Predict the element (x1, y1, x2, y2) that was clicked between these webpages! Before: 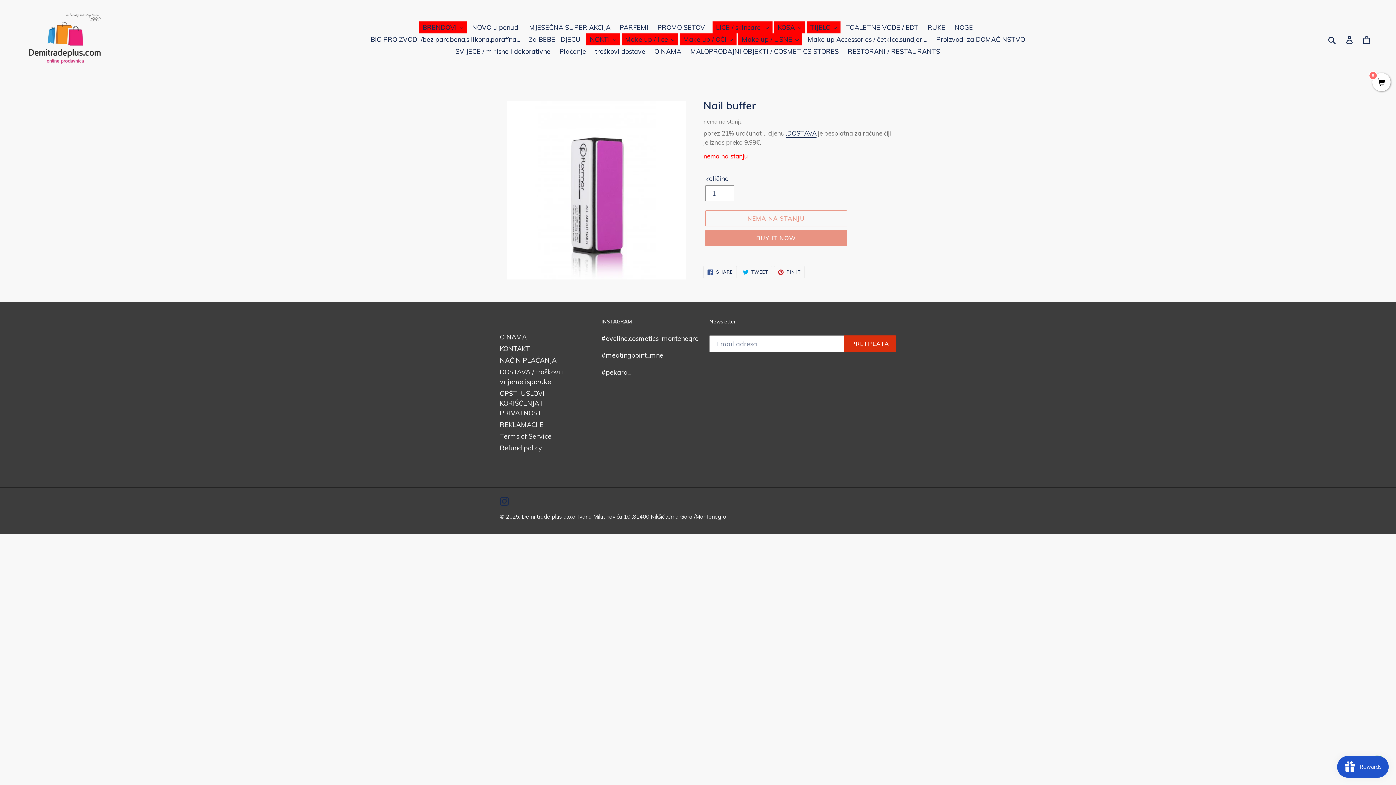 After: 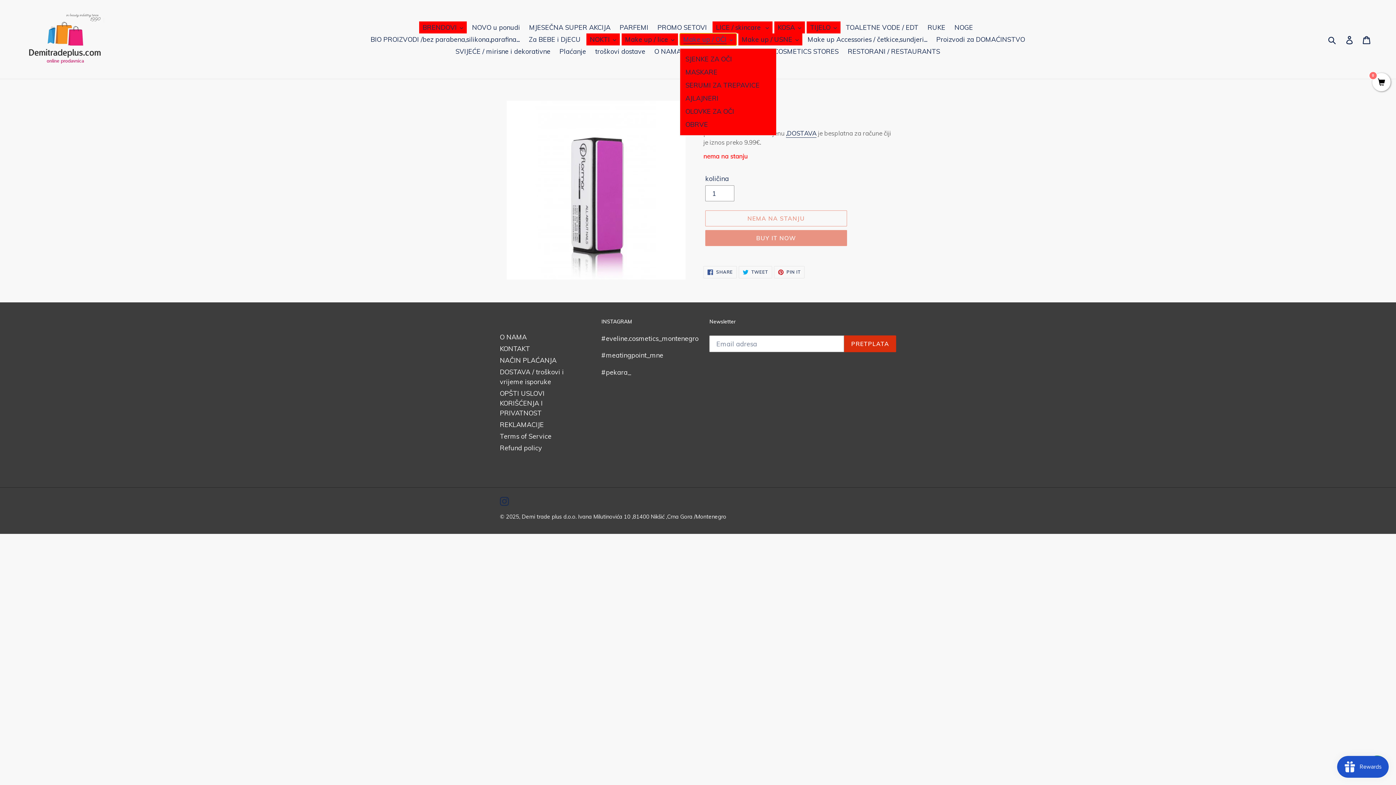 Action: label: Make up / OČI bbox: (679, 33, 736, 45)